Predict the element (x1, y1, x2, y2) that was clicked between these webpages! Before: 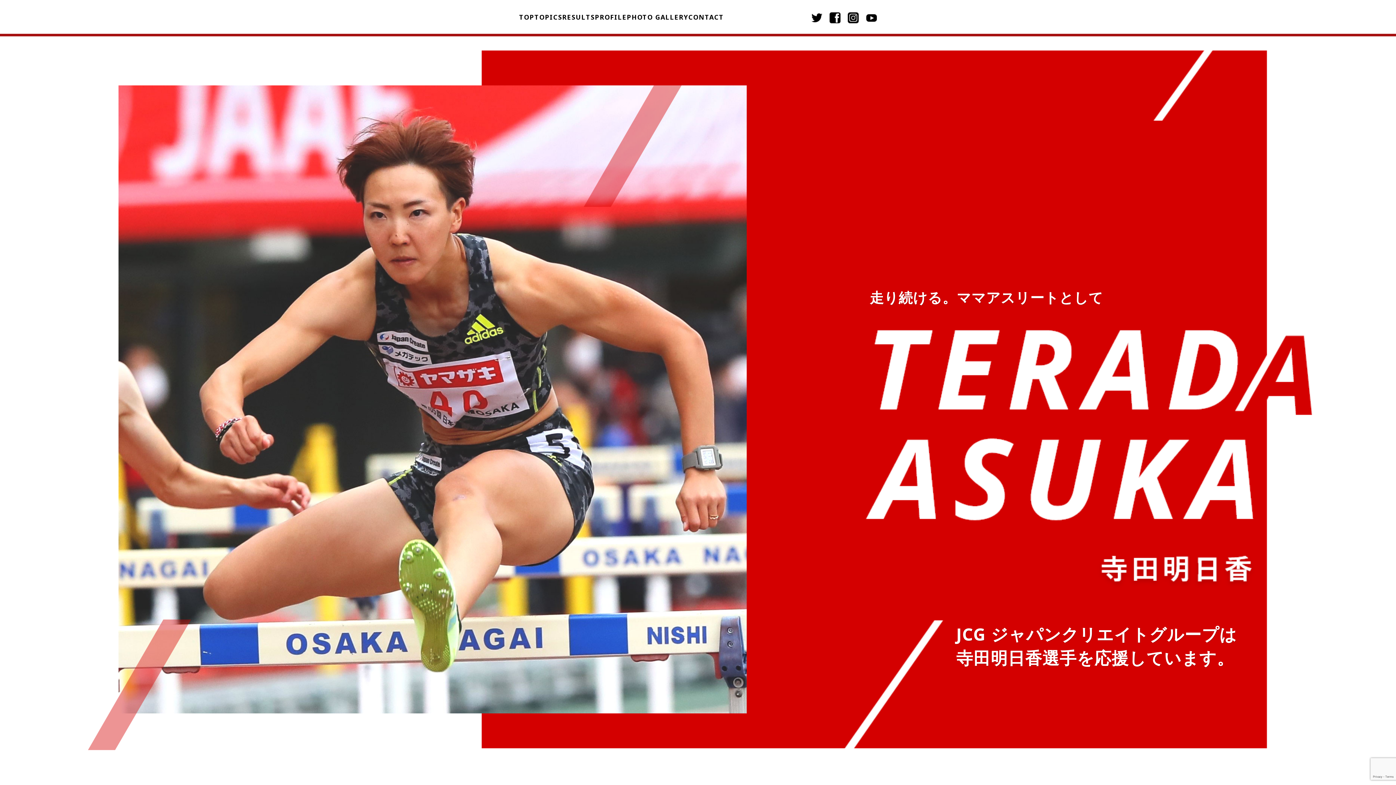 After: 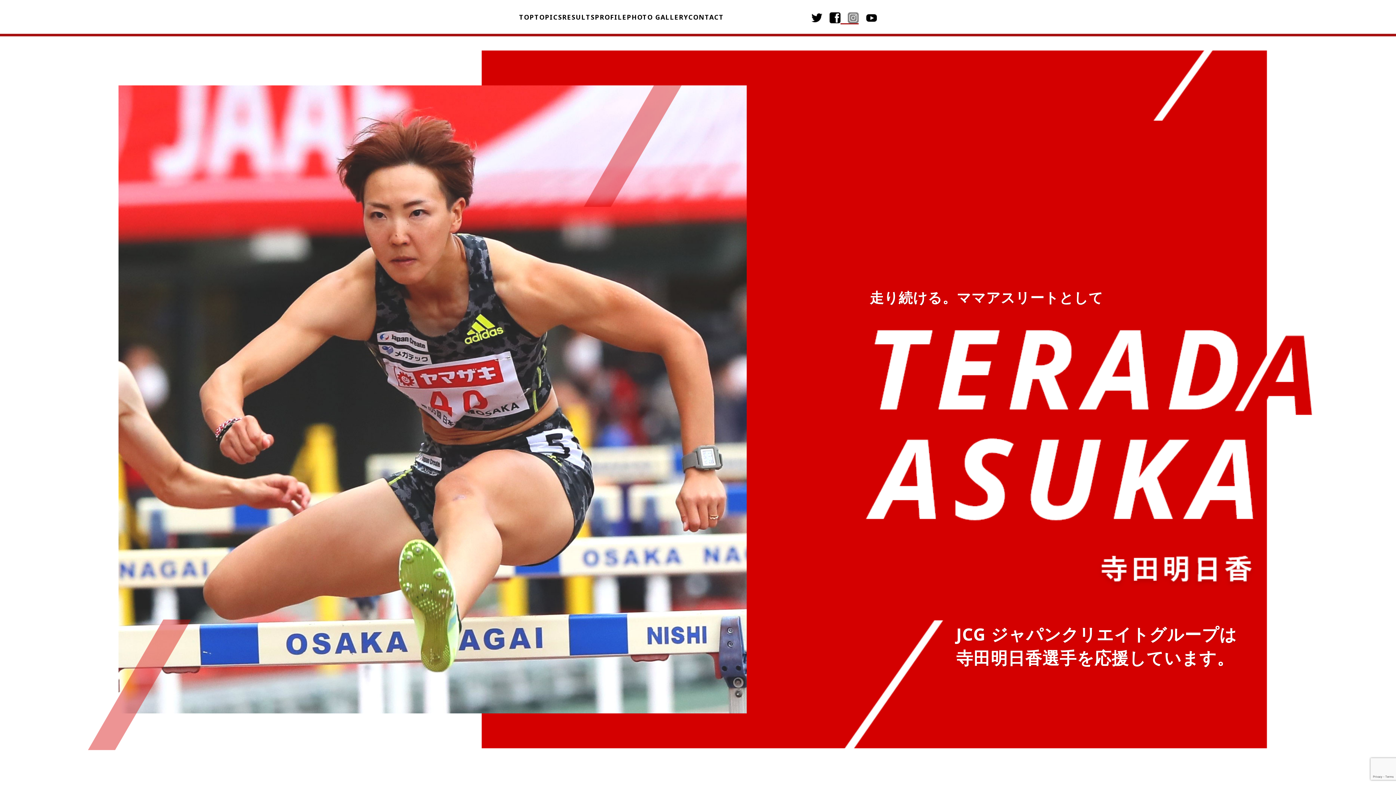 Action: bbox: (840, 12, 858, 21)